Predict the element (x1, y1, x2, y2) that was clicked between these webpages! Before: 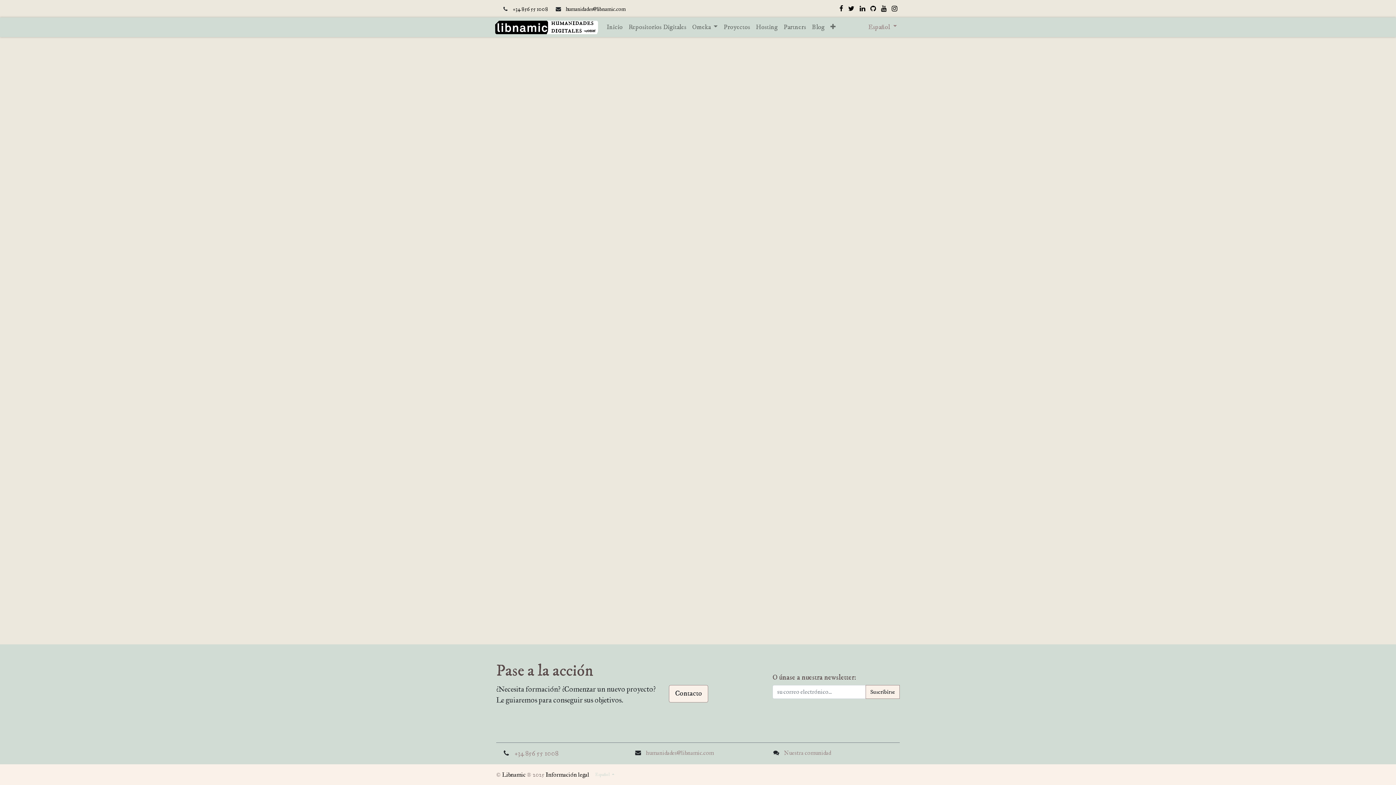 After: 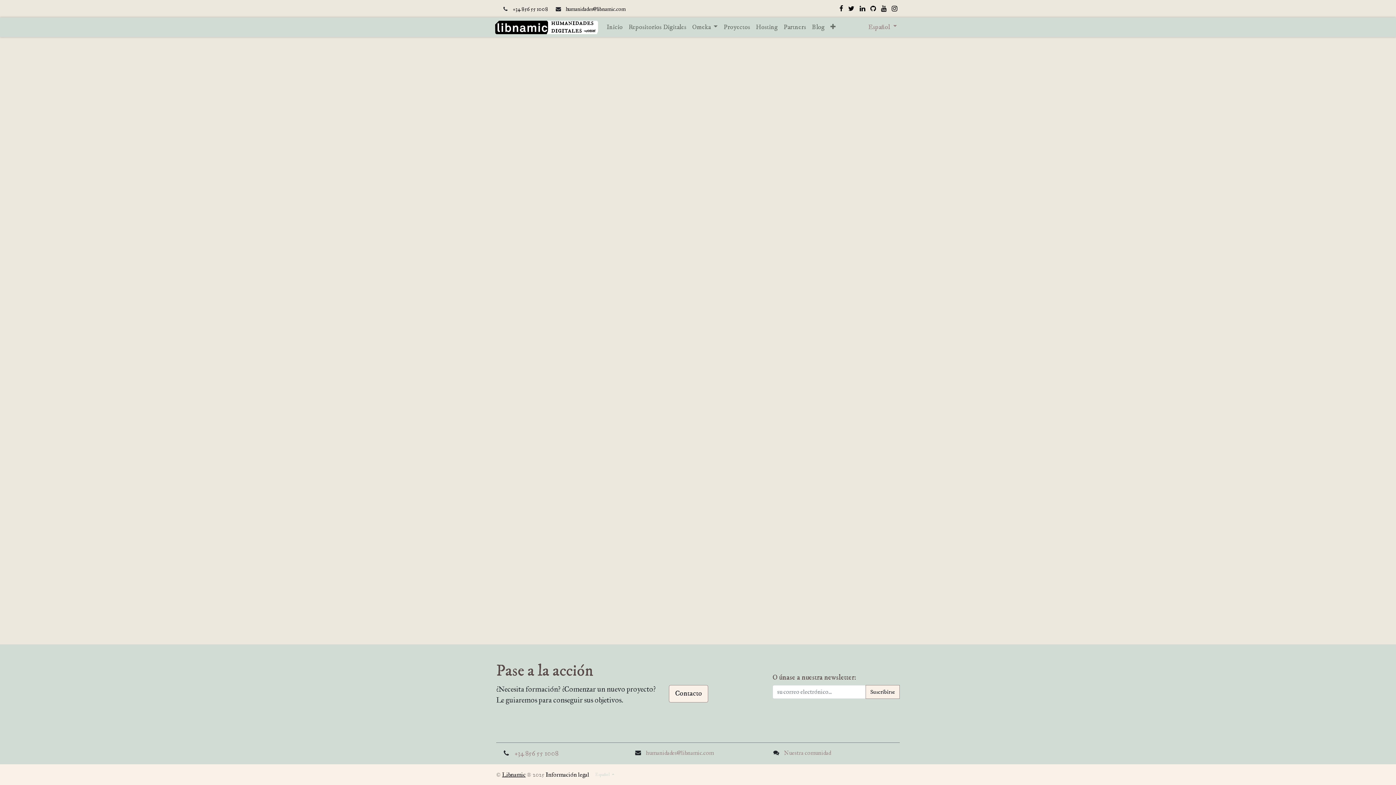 Action: label: Libnamic bbox: (502, 771, 525, 778)